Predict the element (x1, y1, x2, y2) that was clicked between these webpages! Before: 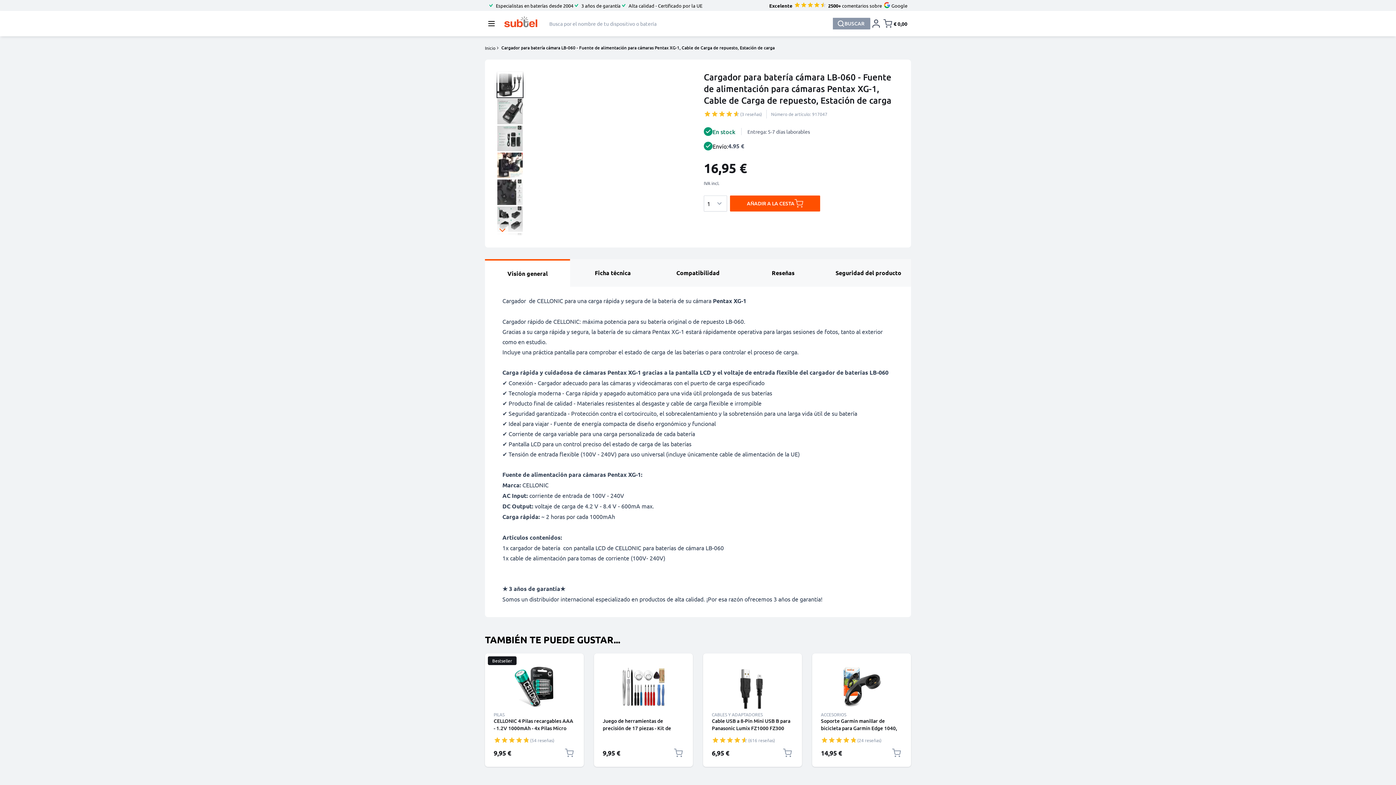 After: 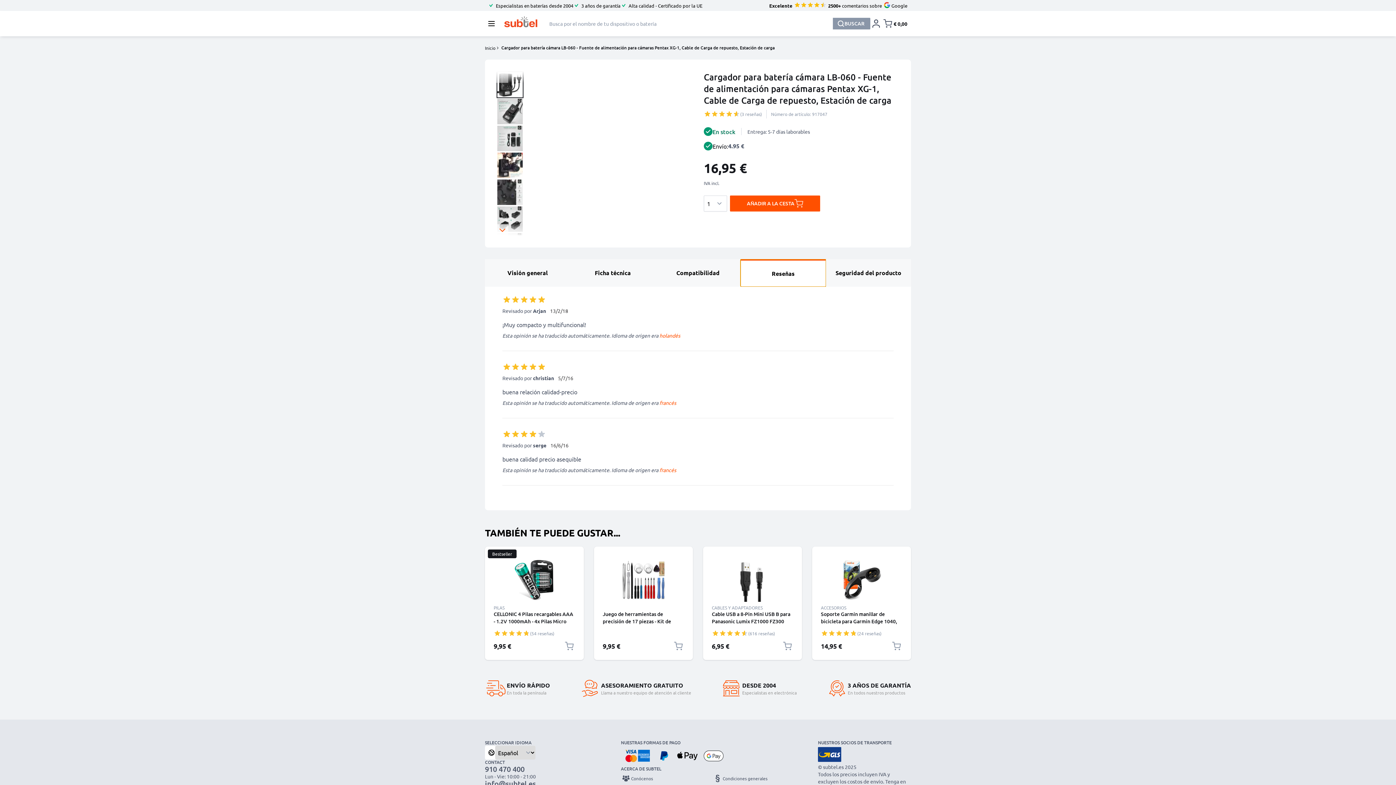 Action: label: Reseñas bbox: (740, 259, 826, 286)